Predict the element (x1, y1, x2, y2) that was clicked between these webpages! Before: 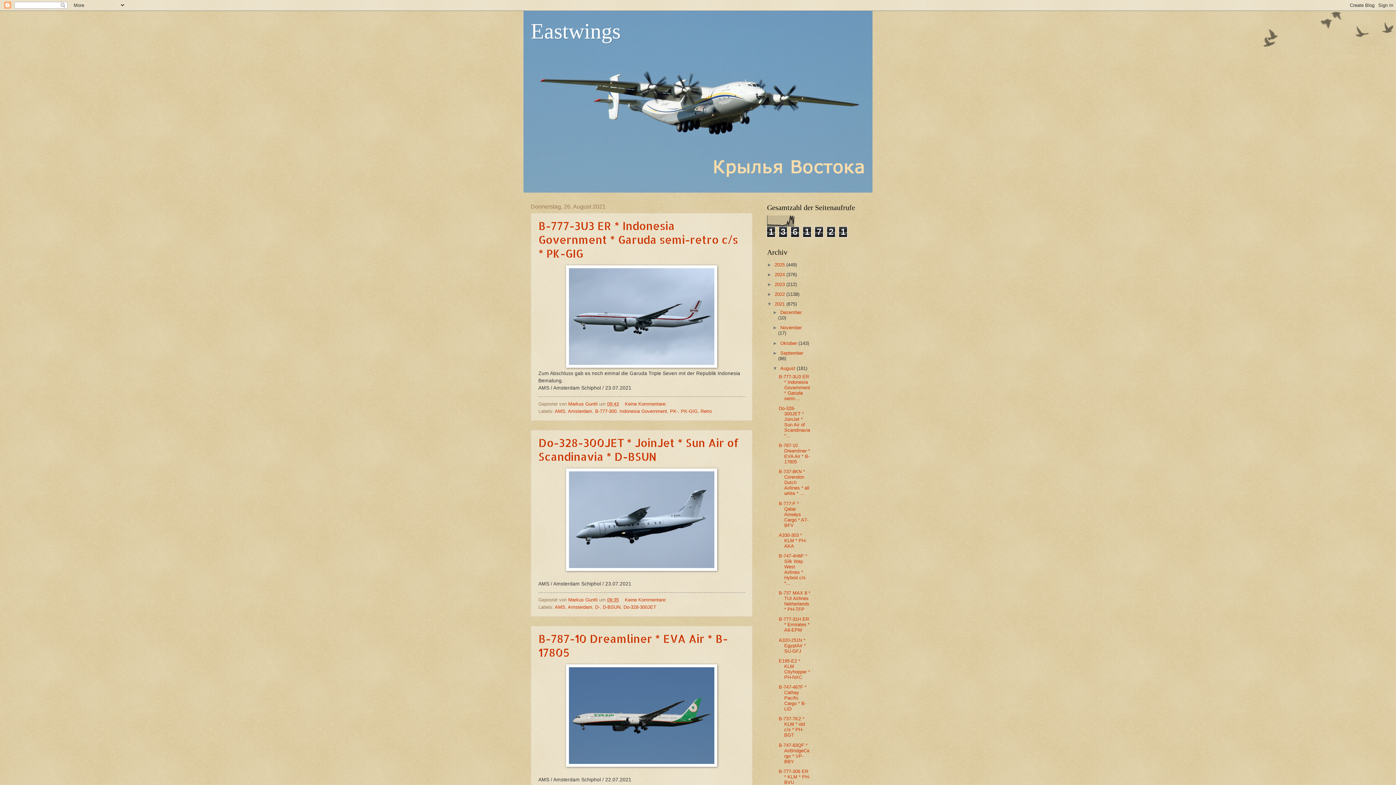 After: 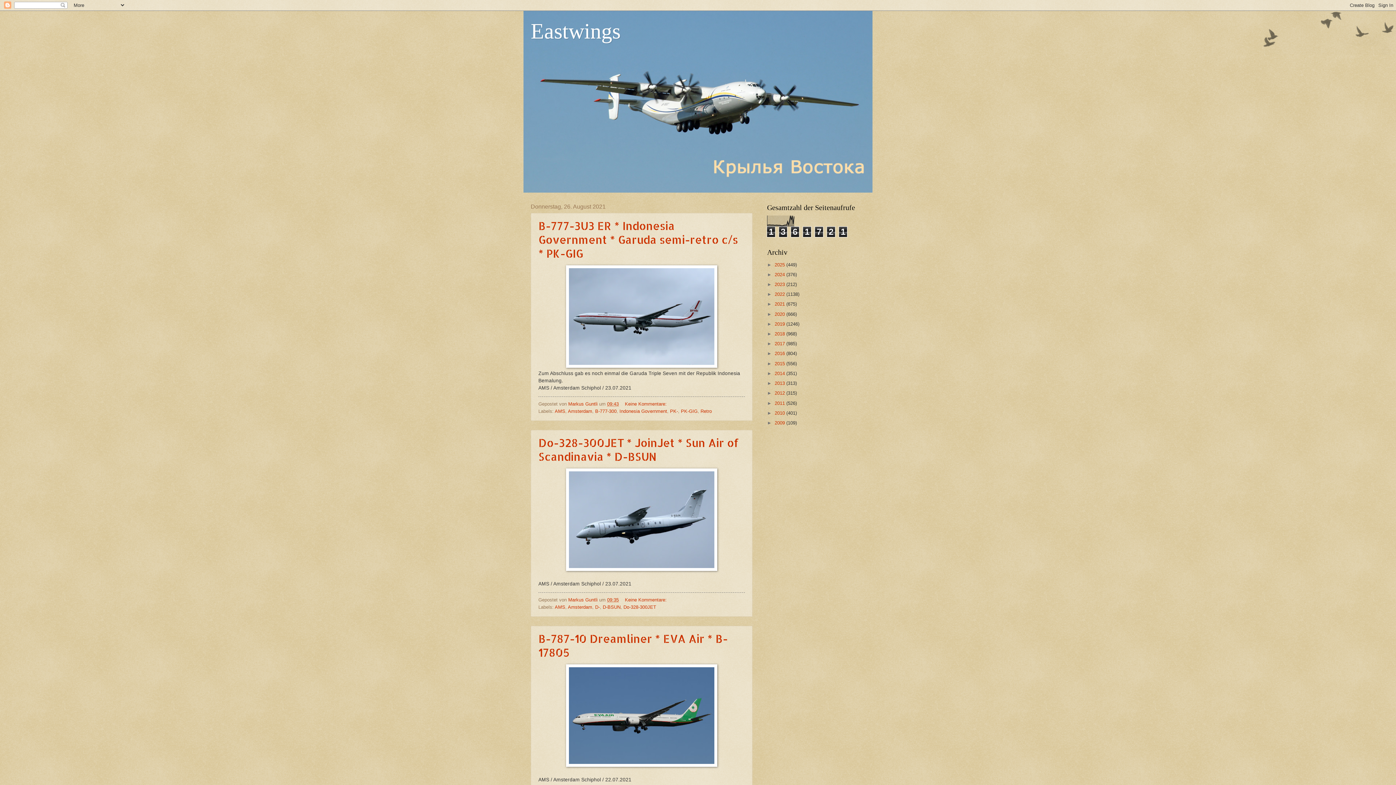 Action: label: ▼   bbox: (767, 301, 774, 307)